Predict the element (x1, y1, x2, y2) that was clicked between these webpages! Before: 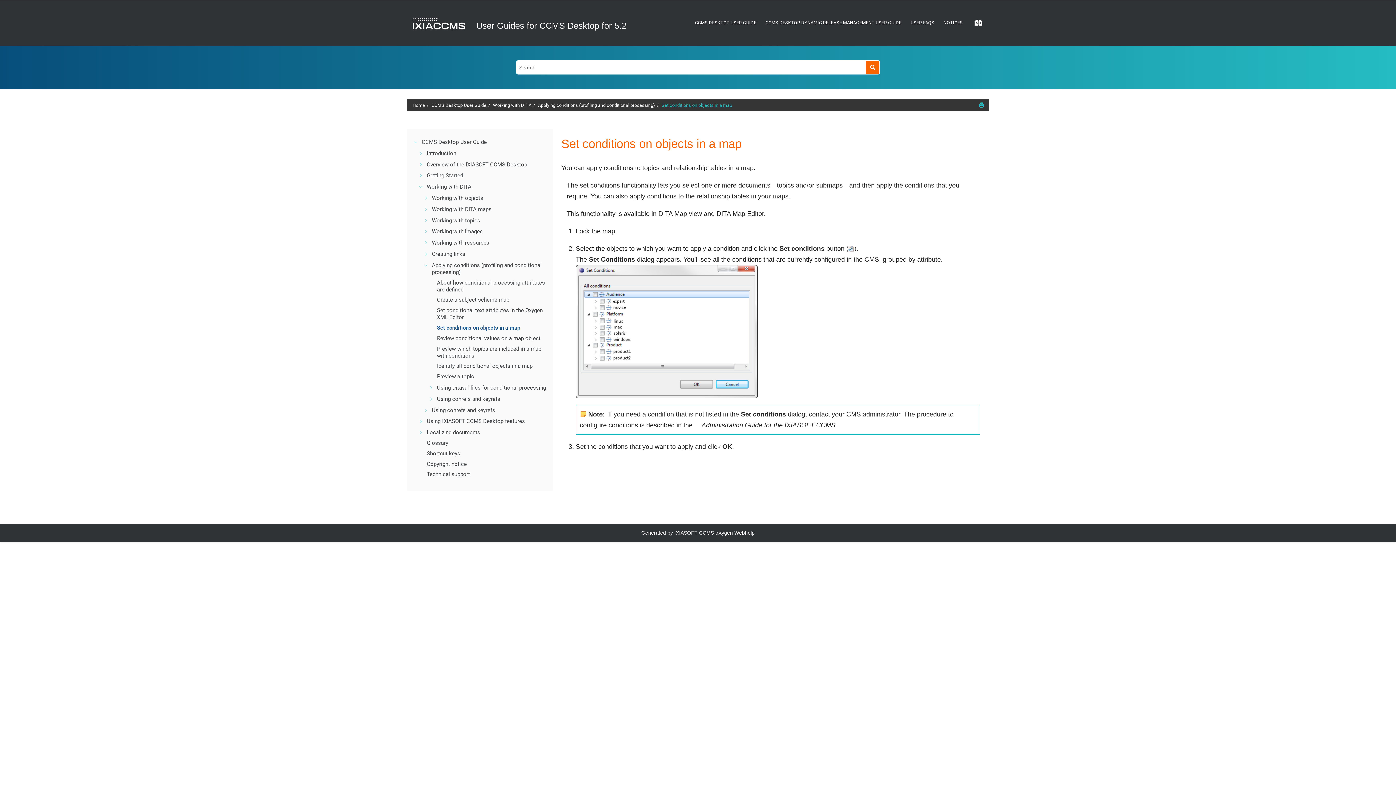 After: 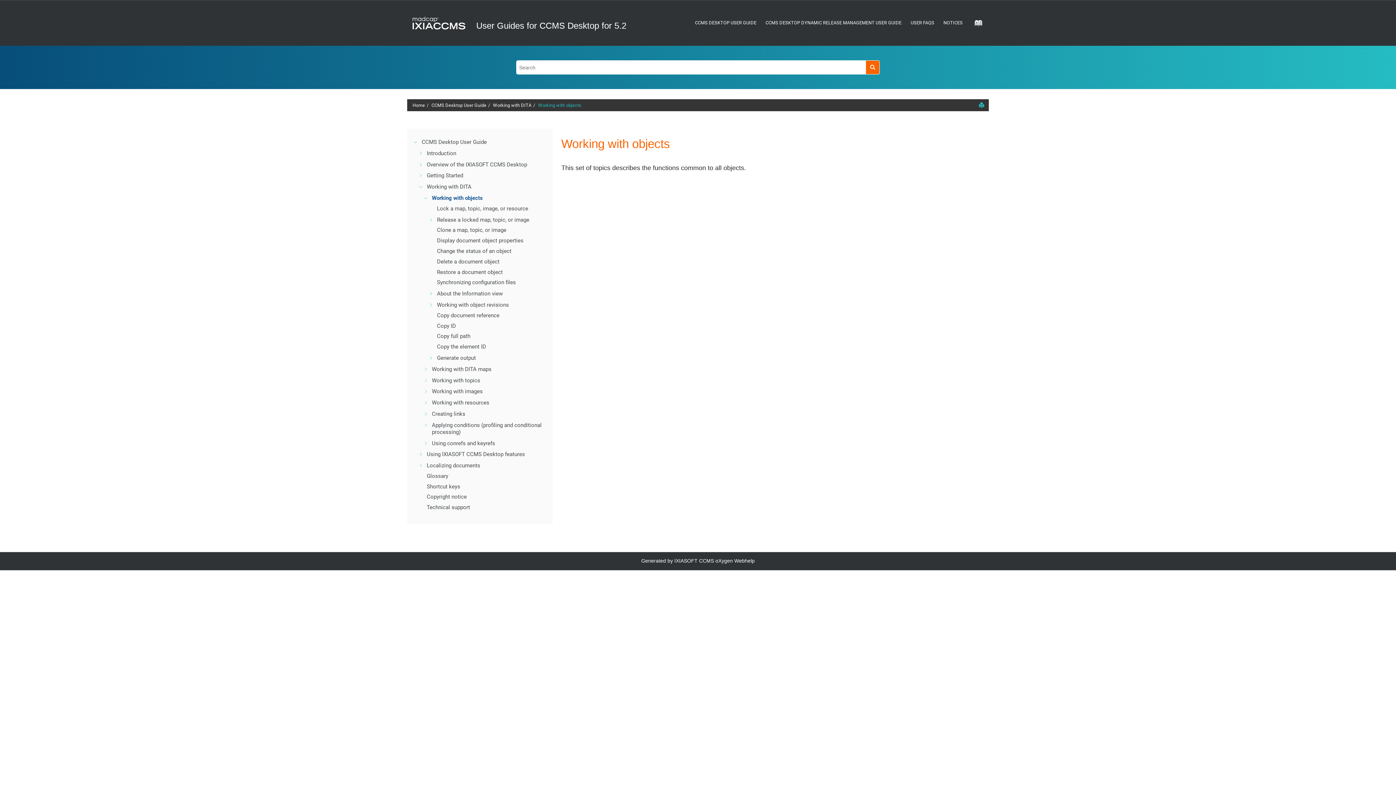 Action: label: Working with objects bbox: (432, 194, 483, 201)